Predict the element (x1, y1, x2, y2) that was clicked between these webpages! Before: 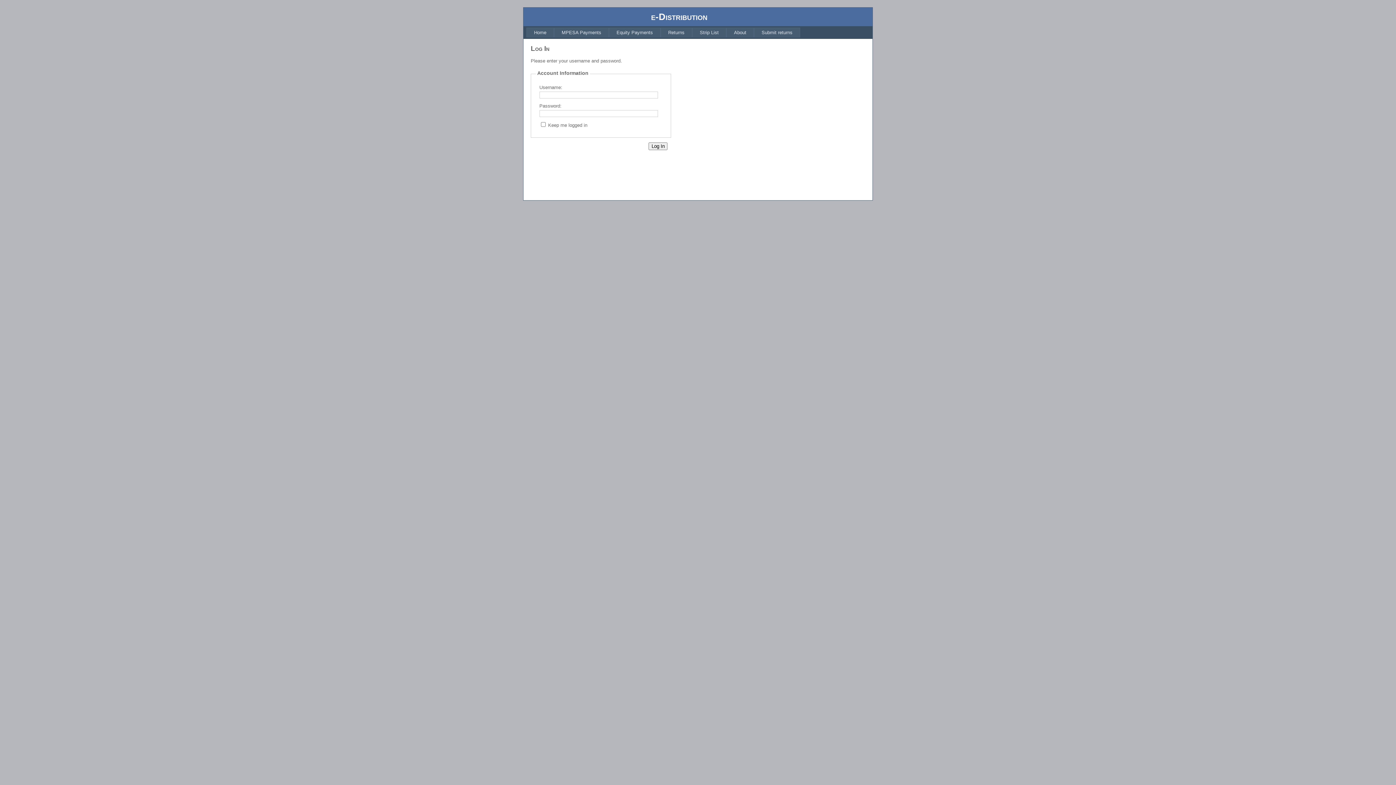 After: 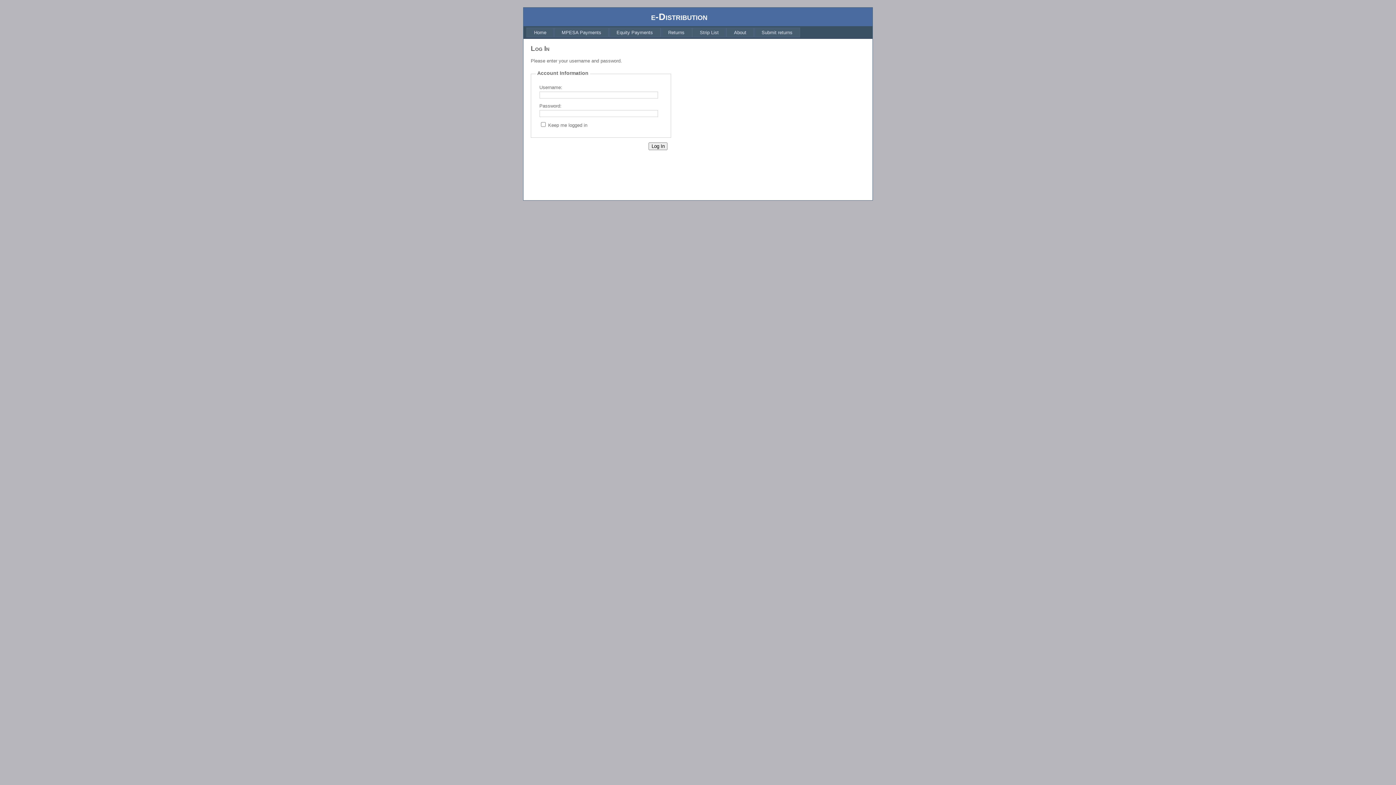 Action: bbox: (526, 27, 554, 37) label: Home